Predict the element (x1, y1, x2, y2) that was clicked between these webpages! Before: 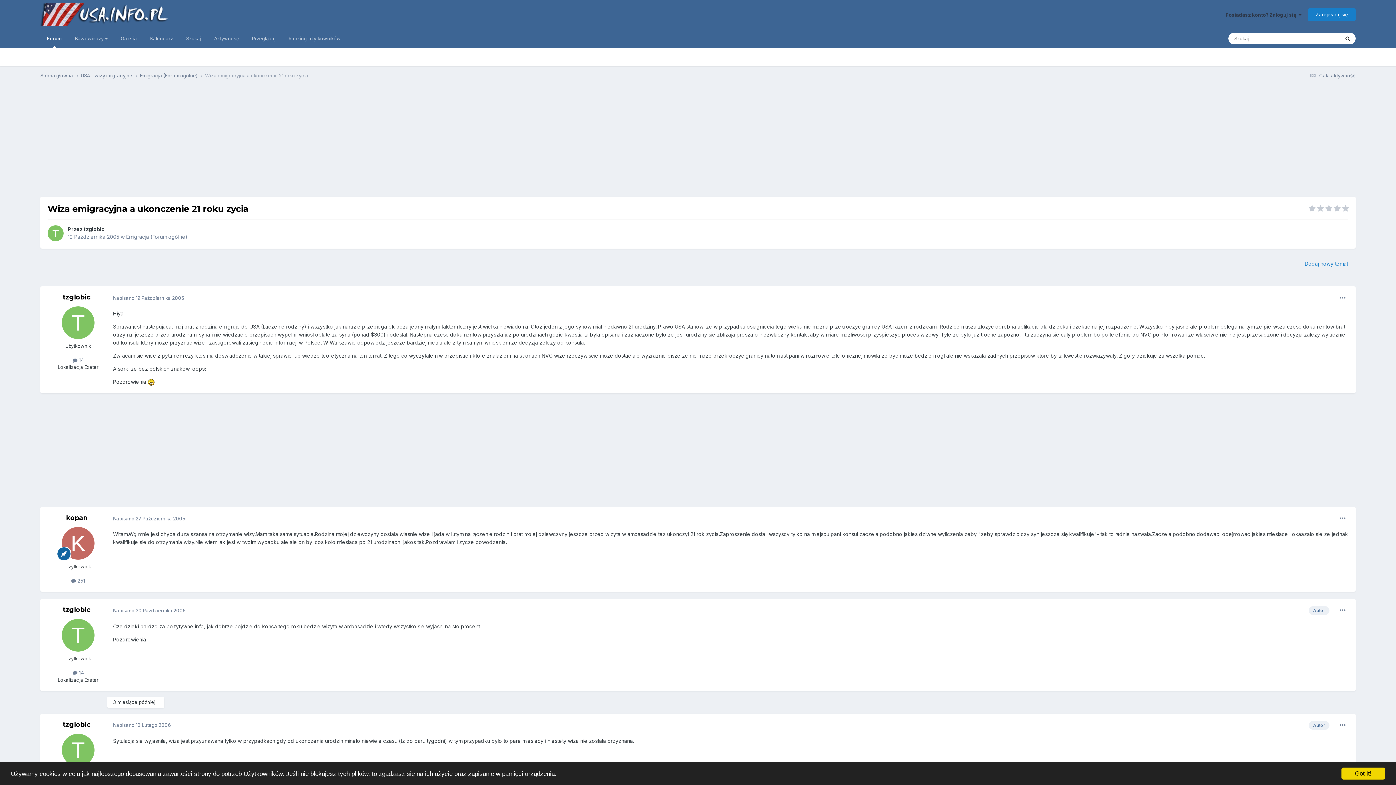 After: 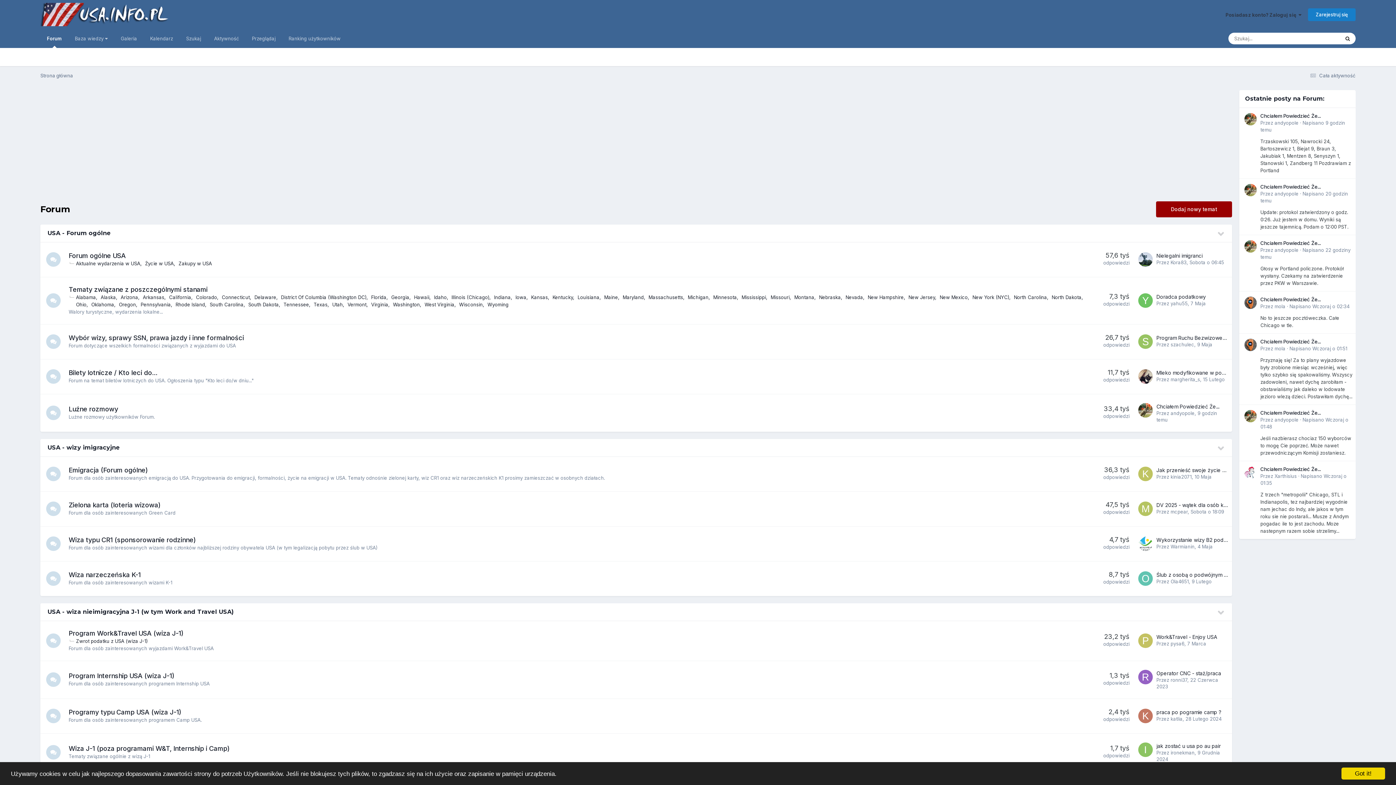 Action: bbox: (40, 0, 170, 29)